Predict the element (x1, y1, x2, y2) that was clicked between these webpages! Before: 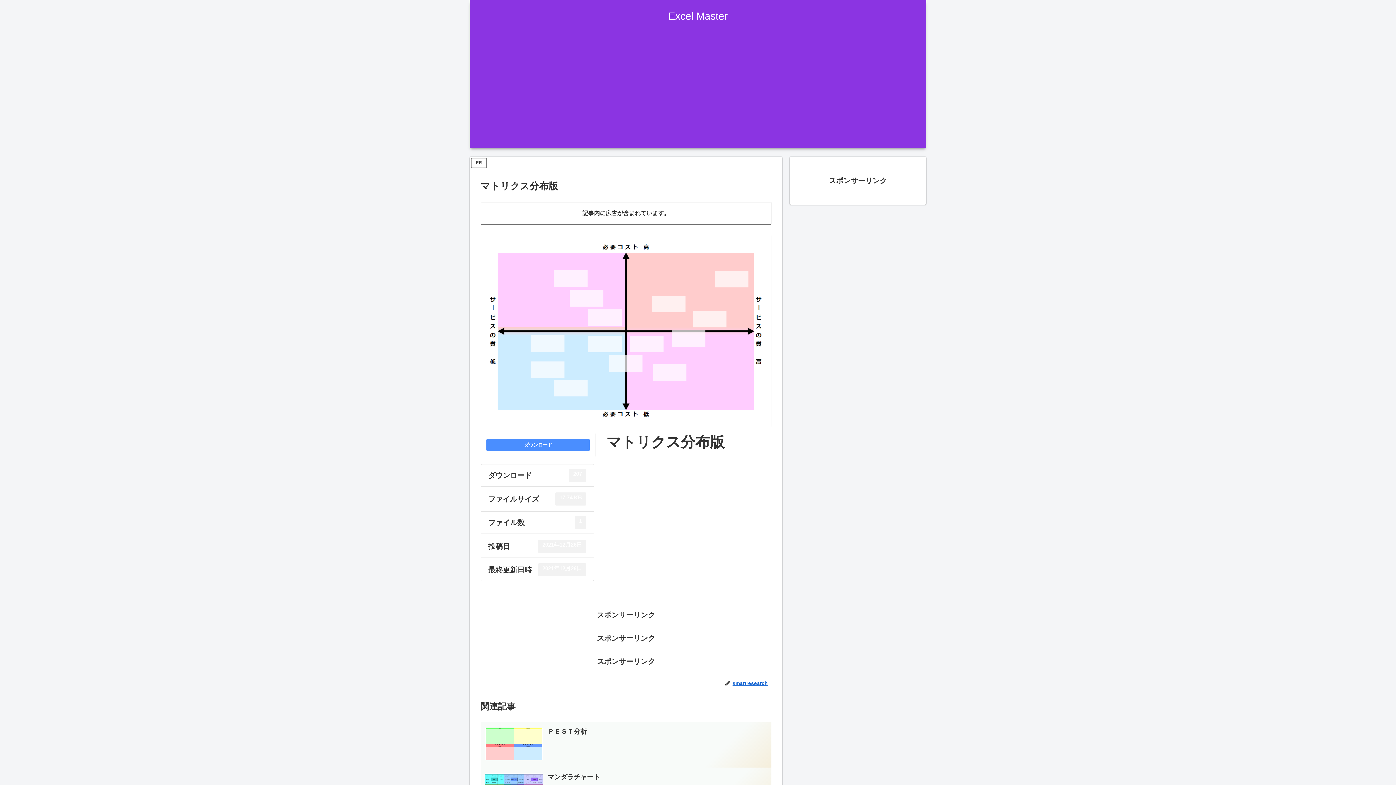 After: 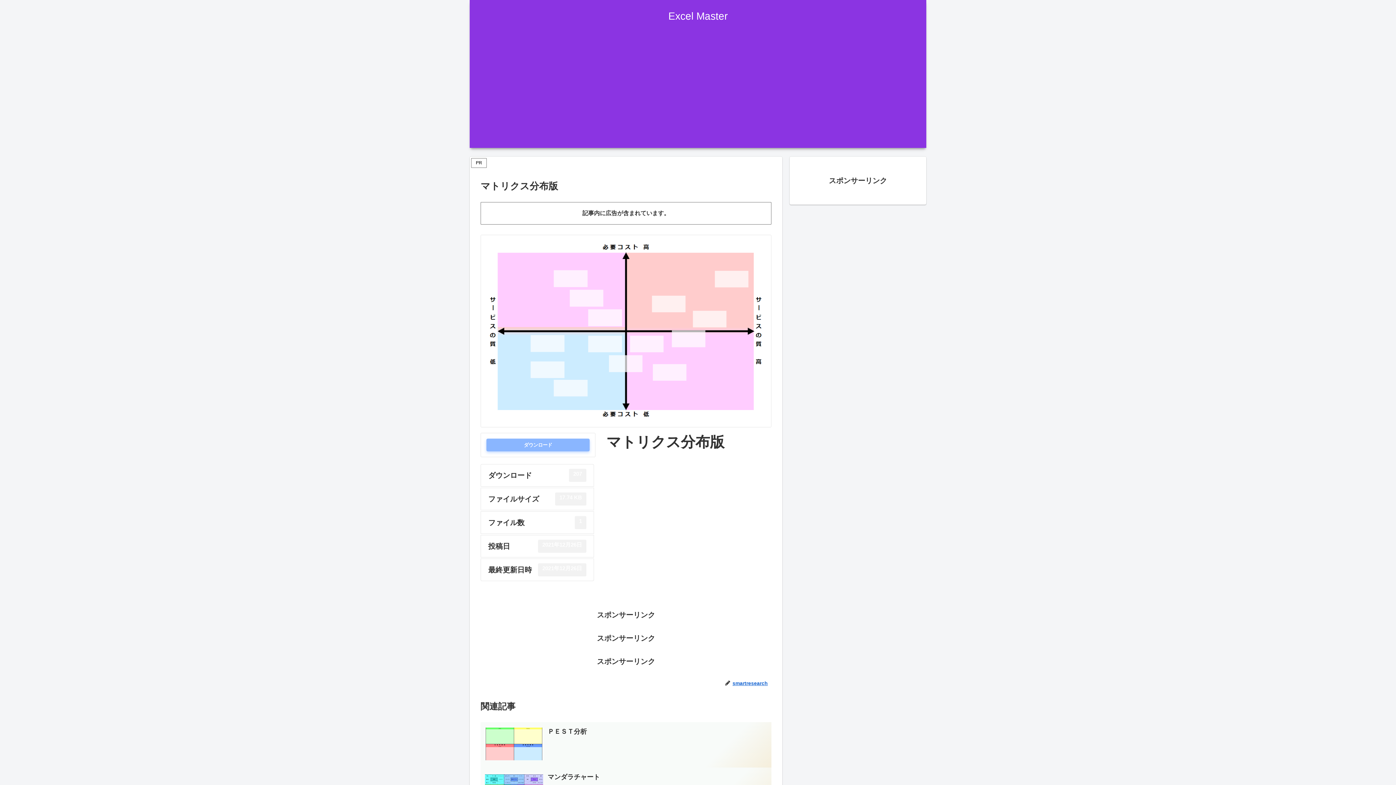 Action: bbox: (486, 439, 589, 451) label: ダウンロード